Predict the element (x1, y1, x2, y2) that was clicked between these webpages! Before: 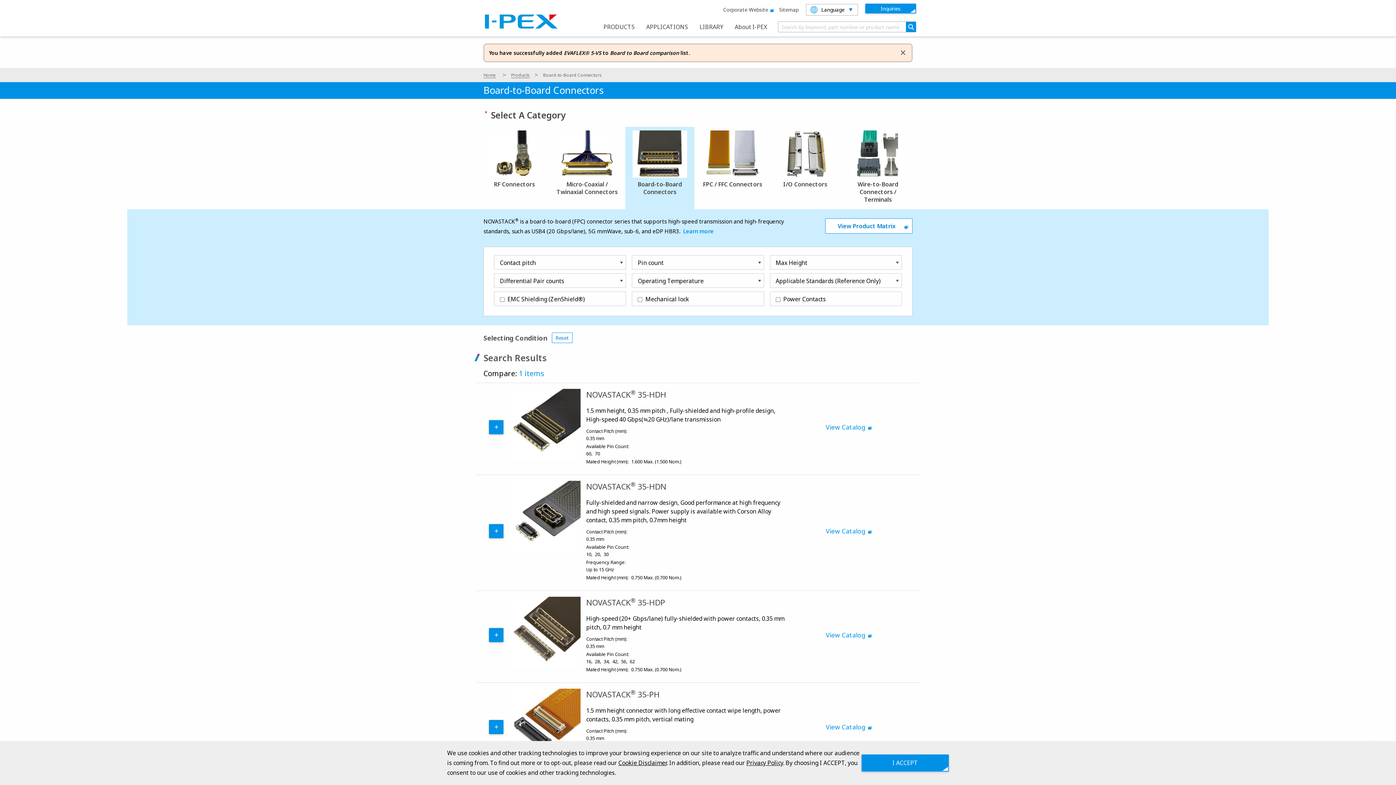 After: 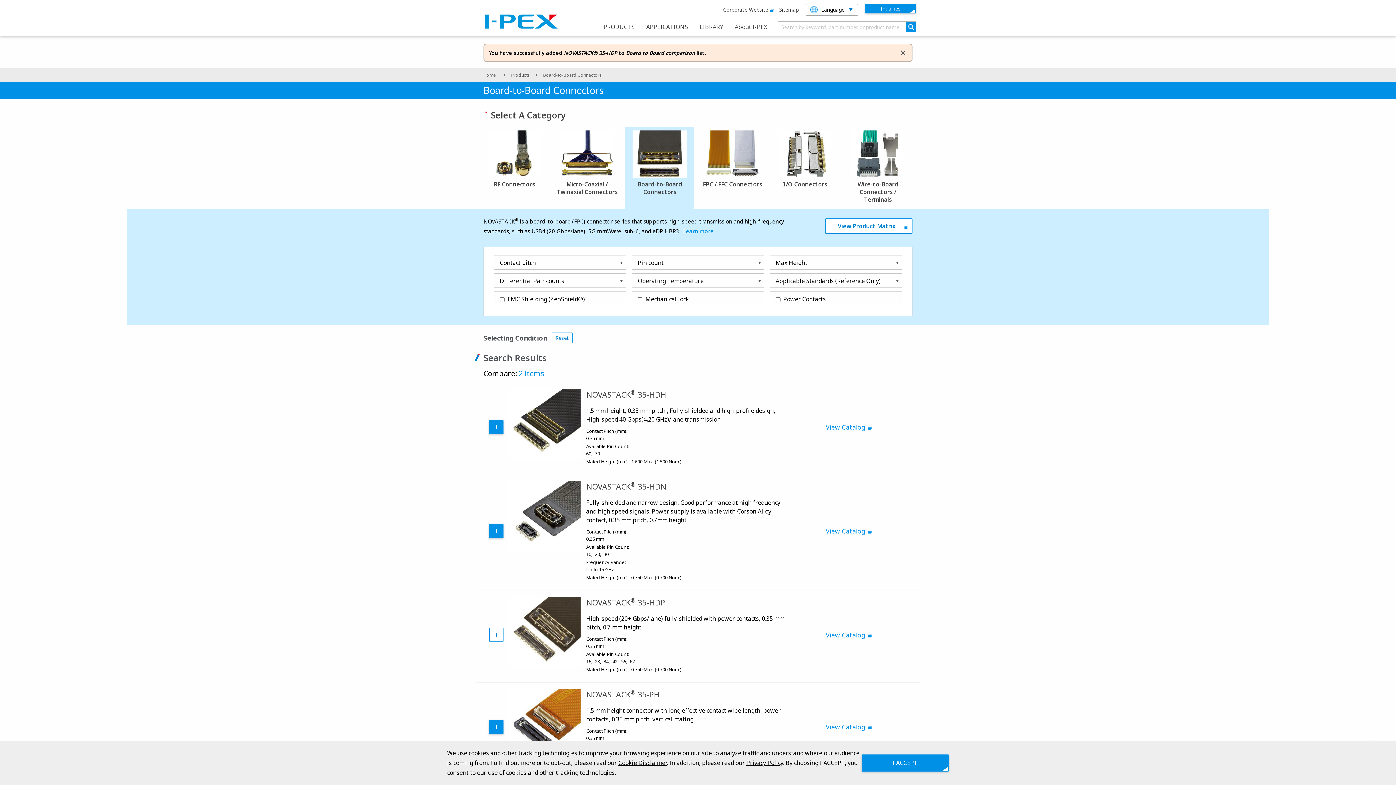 Action: bbox: (489, 631, 503, 642)